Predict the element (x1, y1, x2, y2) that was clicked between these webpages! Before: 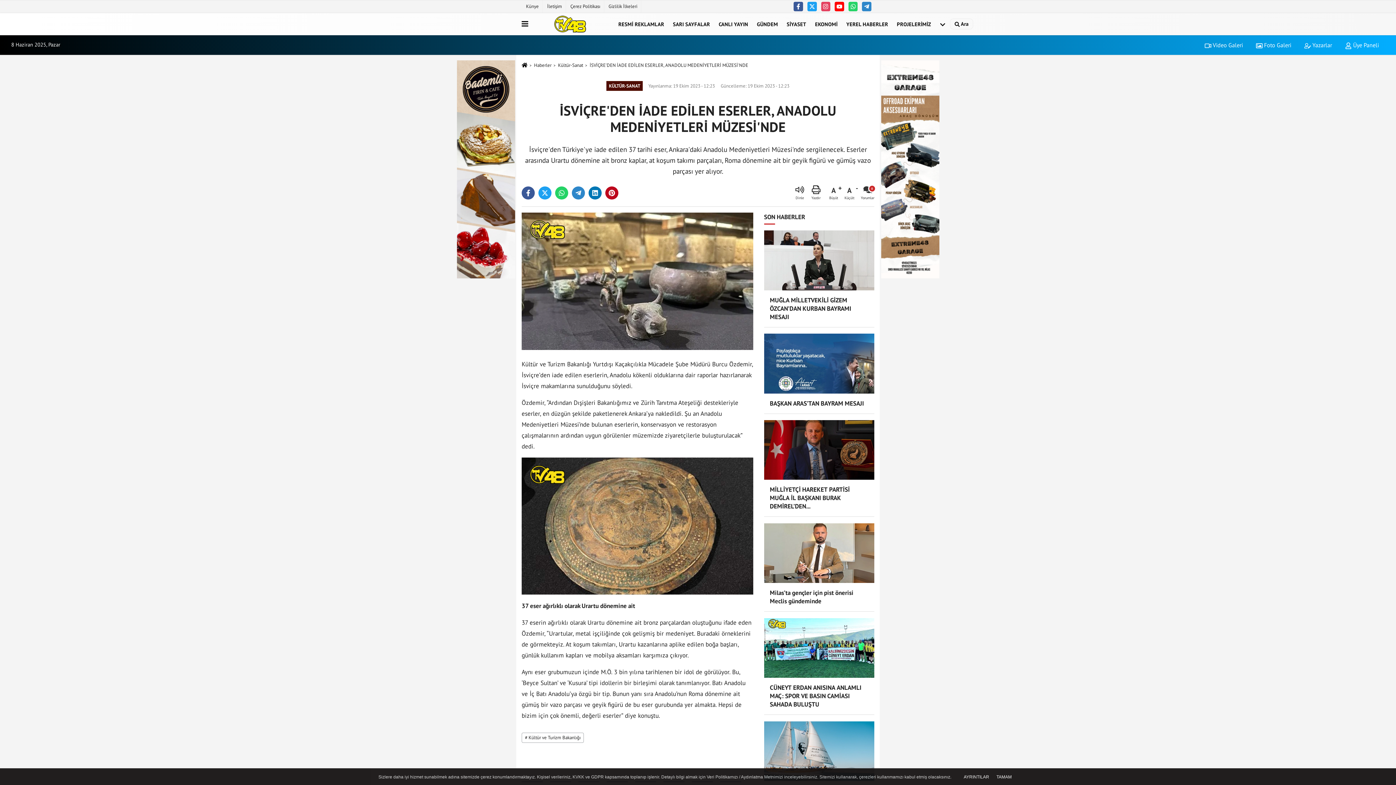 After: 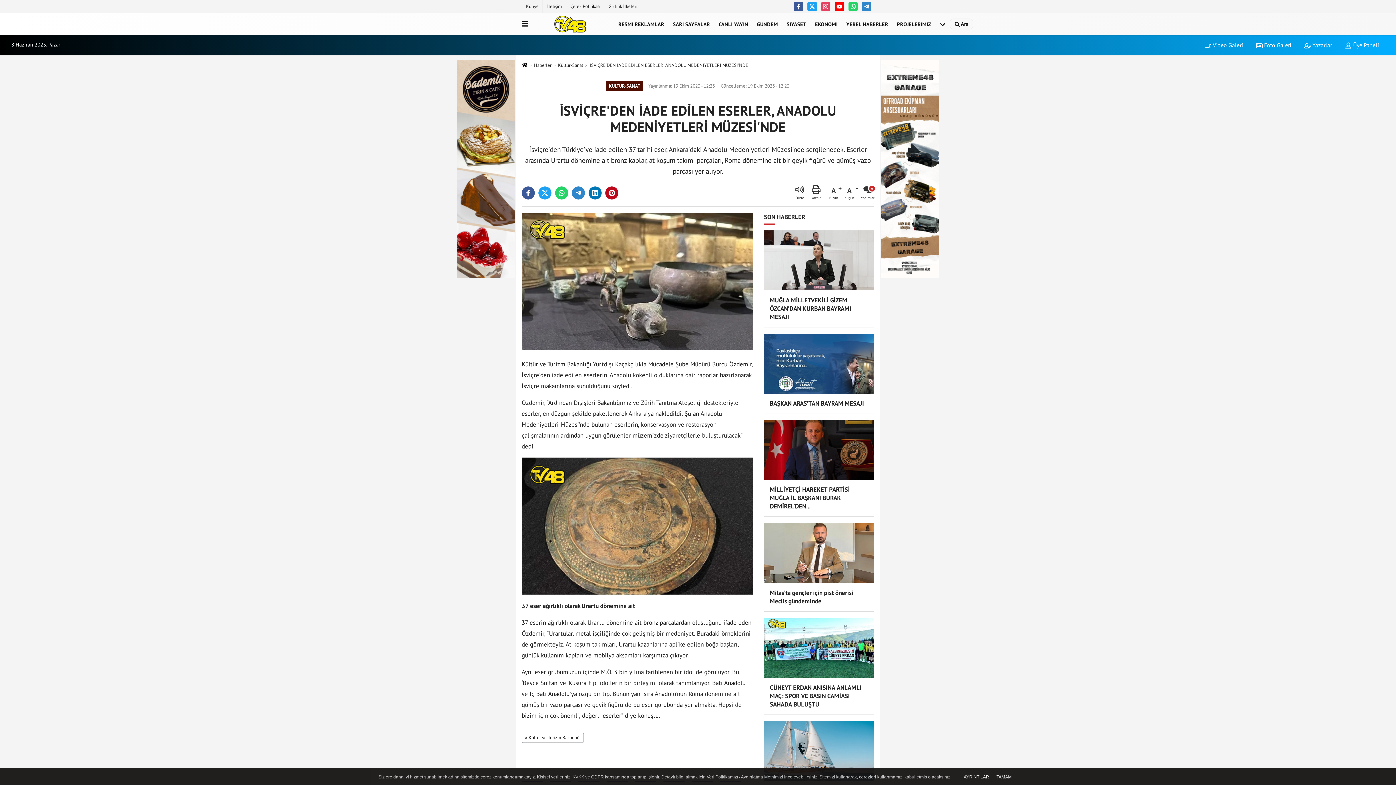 Action: bbox: (457, 165, 515, 172)